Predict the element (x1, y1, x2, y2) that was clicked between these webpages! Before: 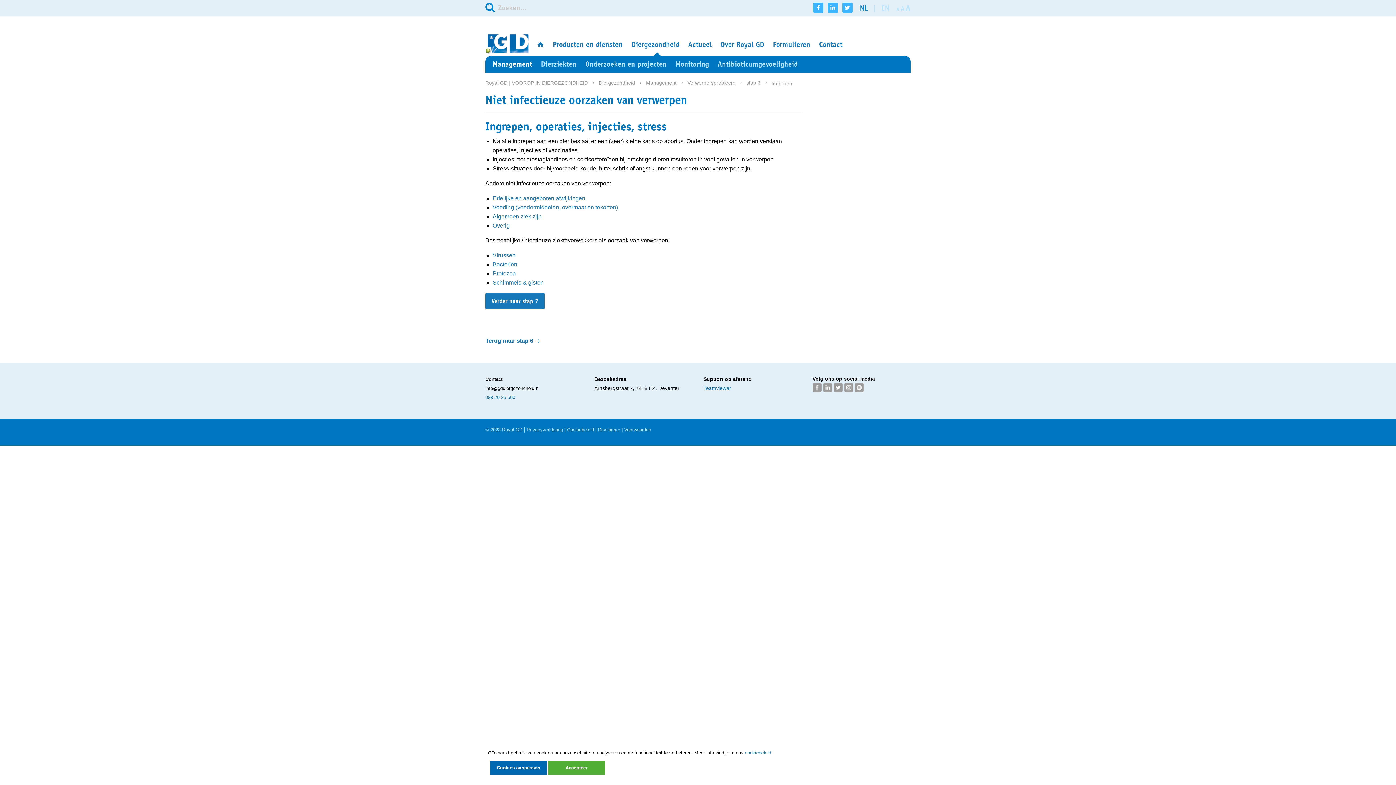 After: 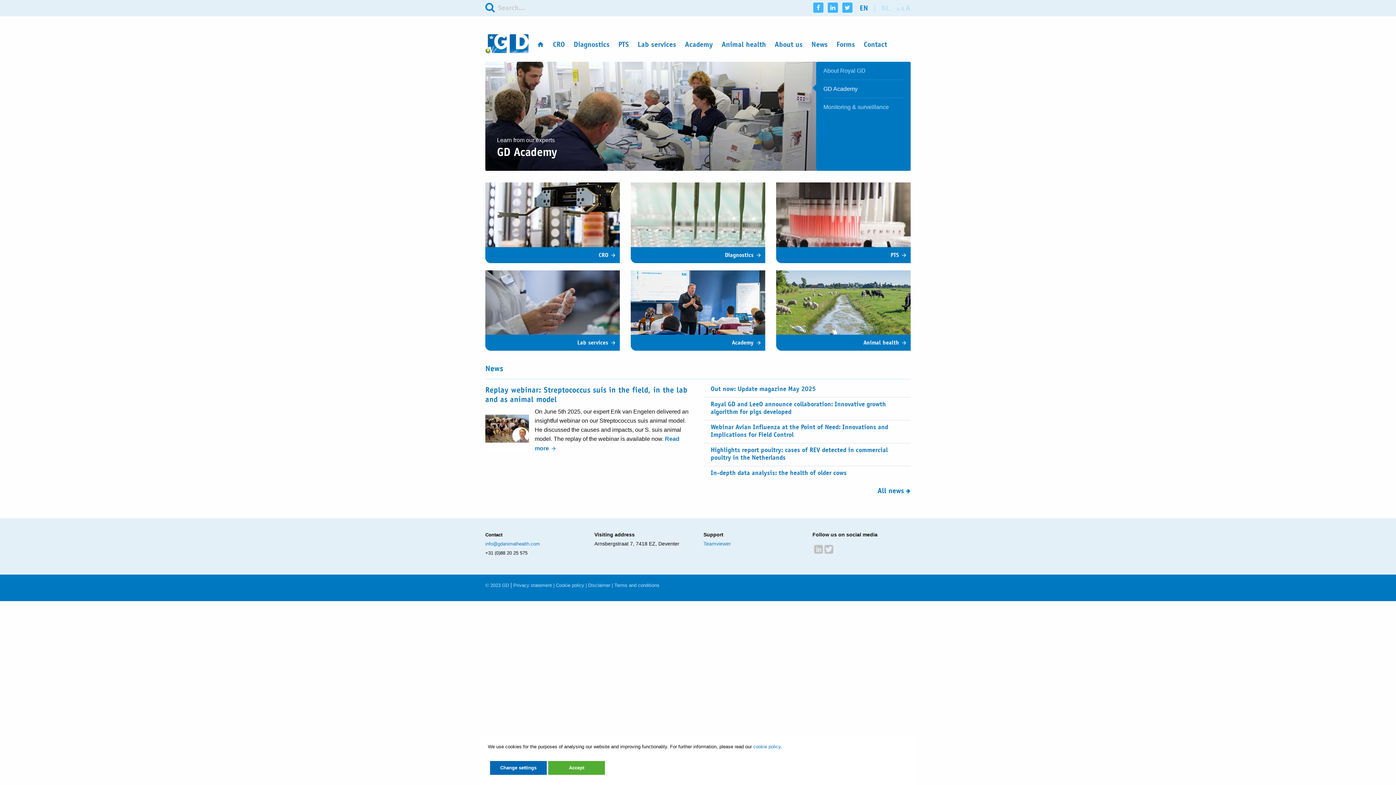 Action: label: EN bbox: (881, 3, 889, 12)